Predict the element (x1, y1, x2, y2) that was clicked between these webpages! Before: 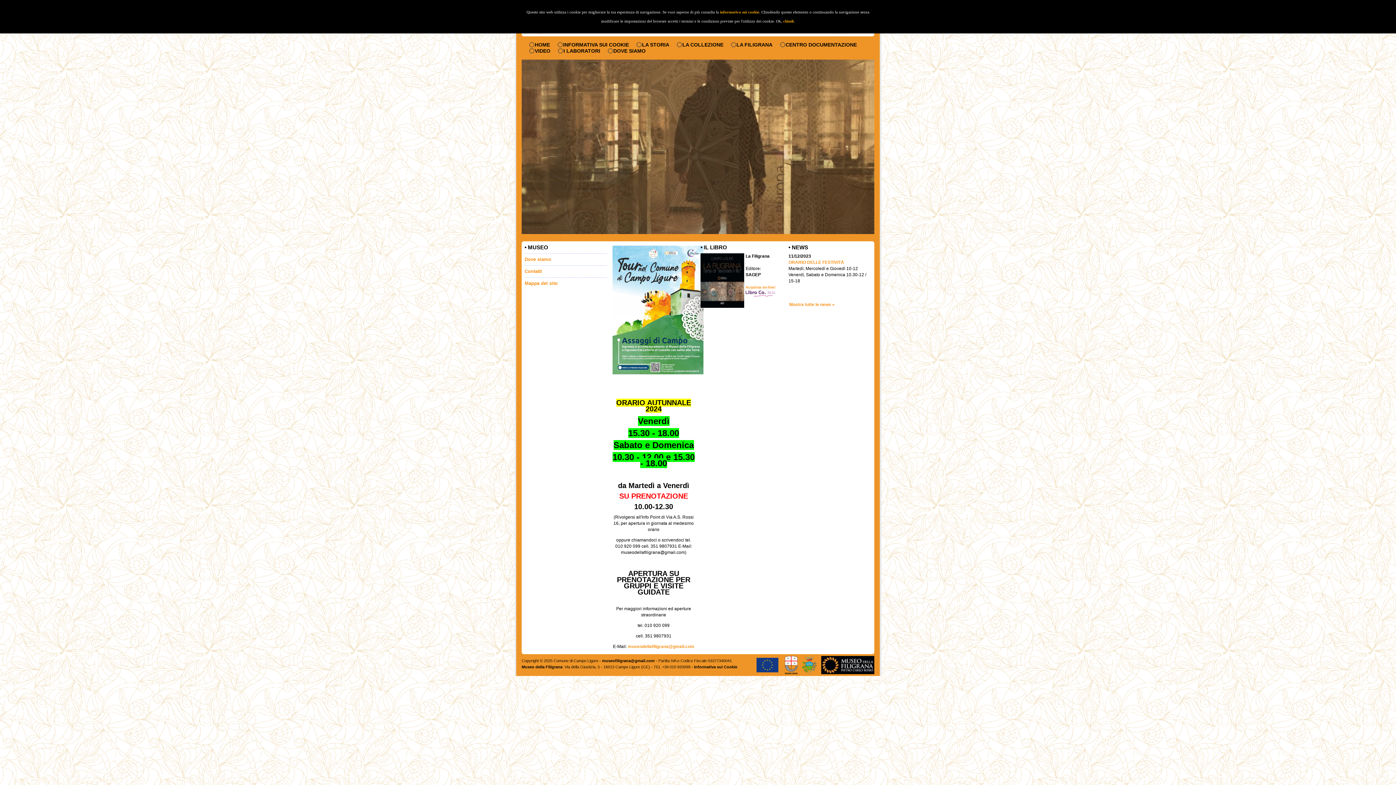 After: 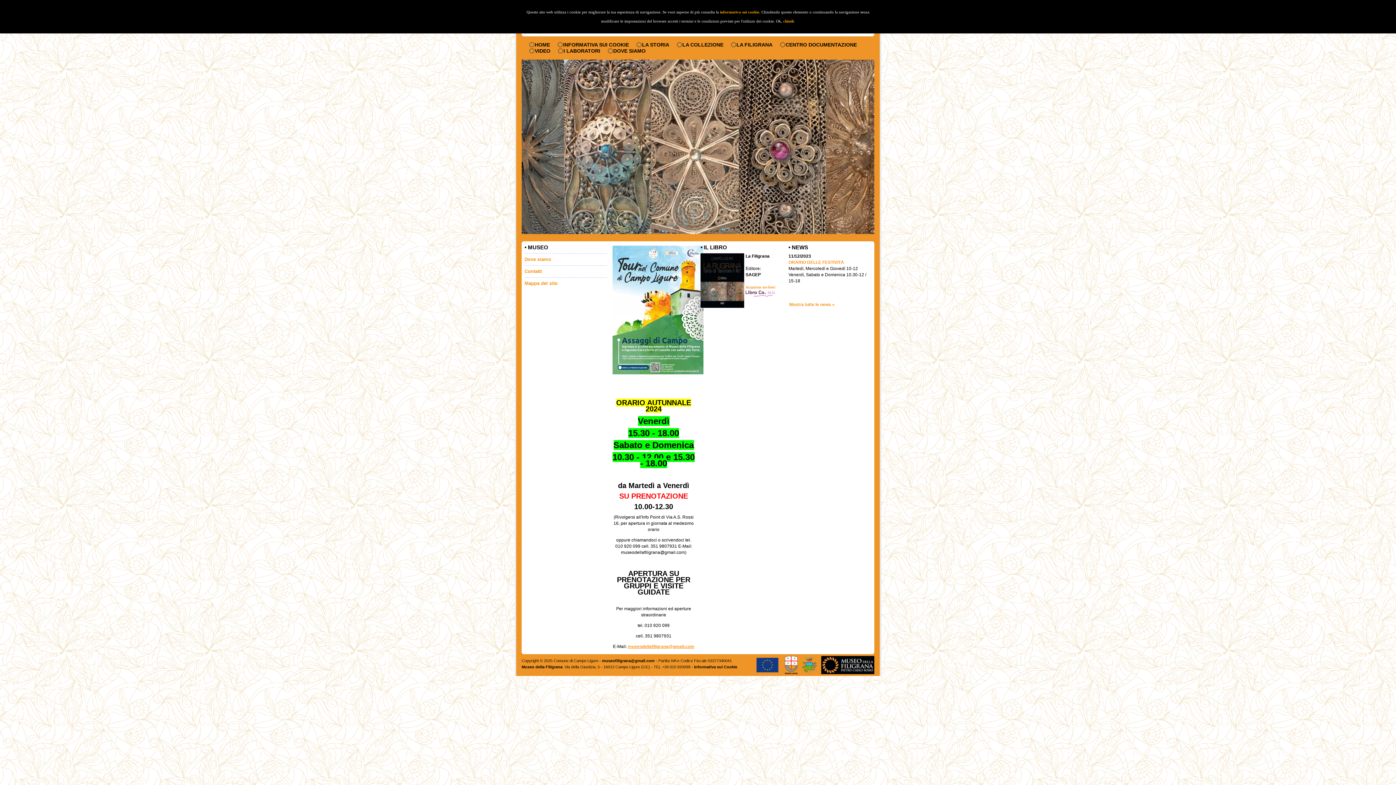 Action: bbox: (628, 644, 694, 649) label: museodellafiligrana@gmail.com